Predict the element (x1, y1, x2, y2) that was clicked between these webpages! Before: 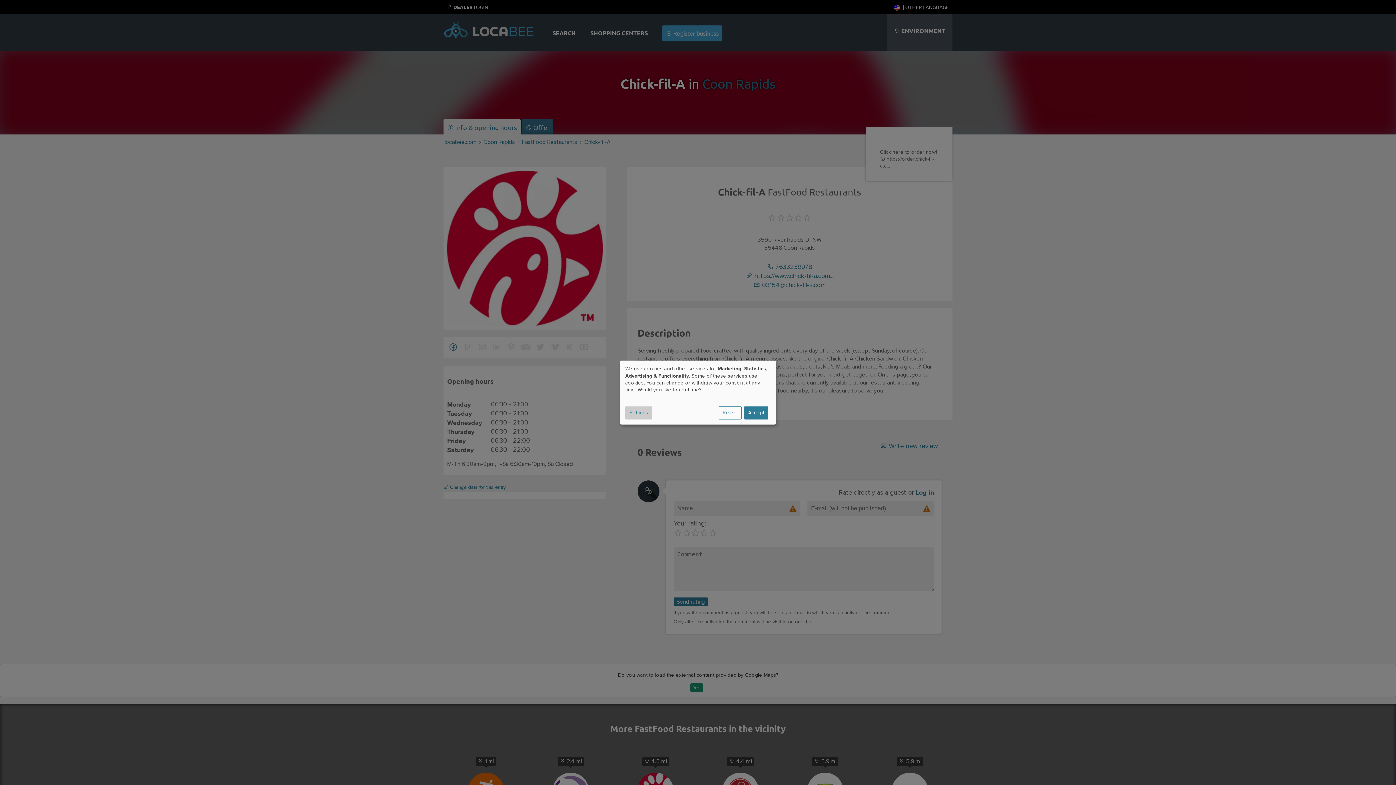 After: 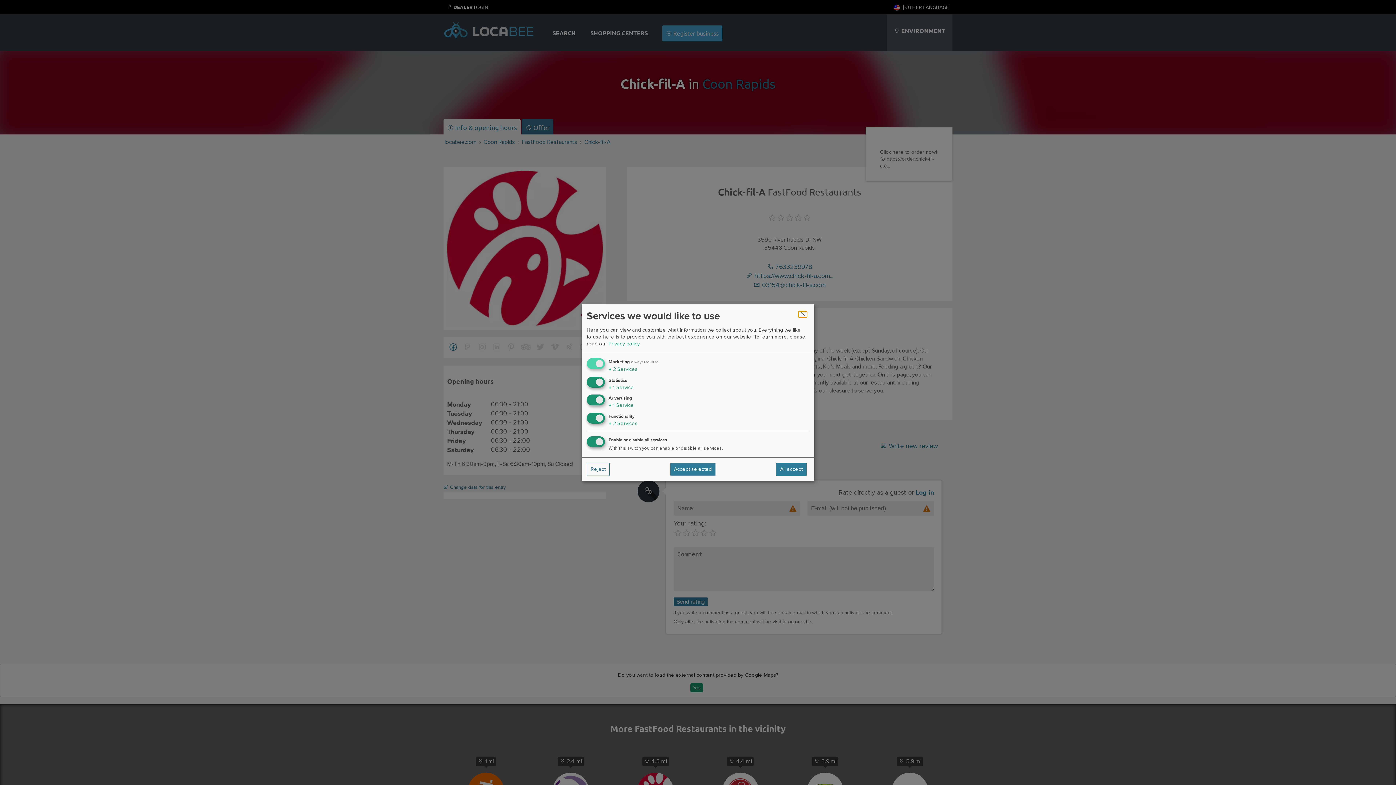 Action: bbox: (625, 406, 652, 419) label: Settings